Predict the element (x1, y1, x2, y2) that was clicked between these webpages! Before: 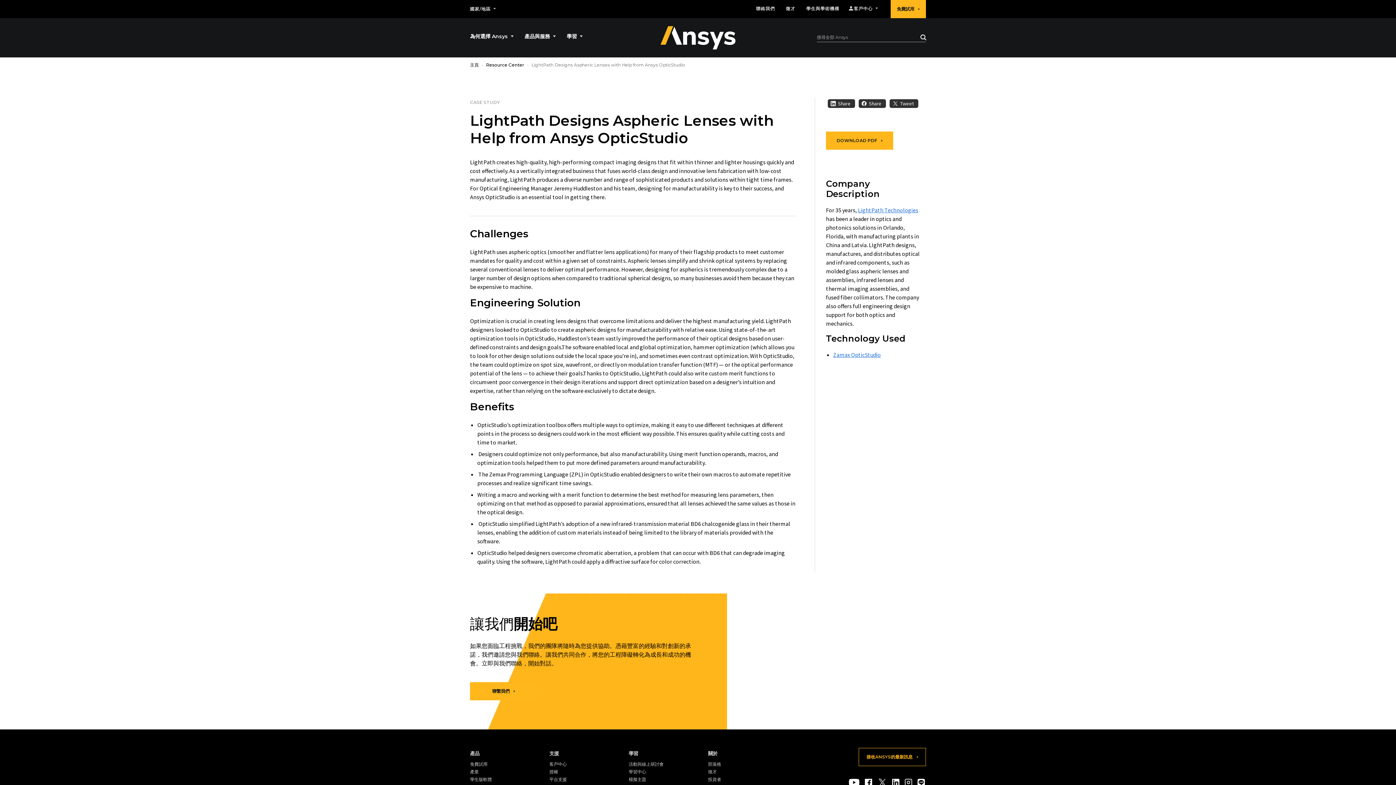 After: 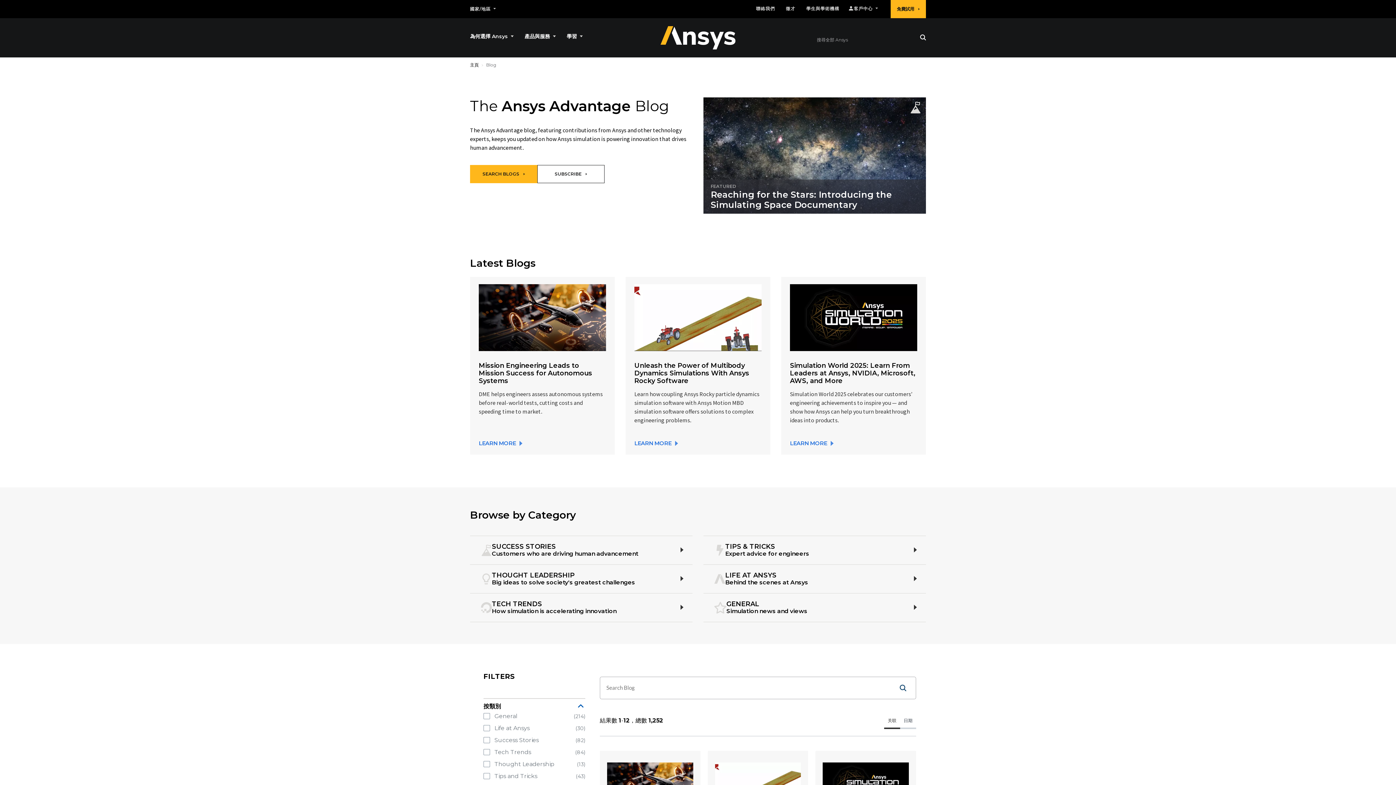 Action: bbox: (708, 761, 721, 767) label: 部落格